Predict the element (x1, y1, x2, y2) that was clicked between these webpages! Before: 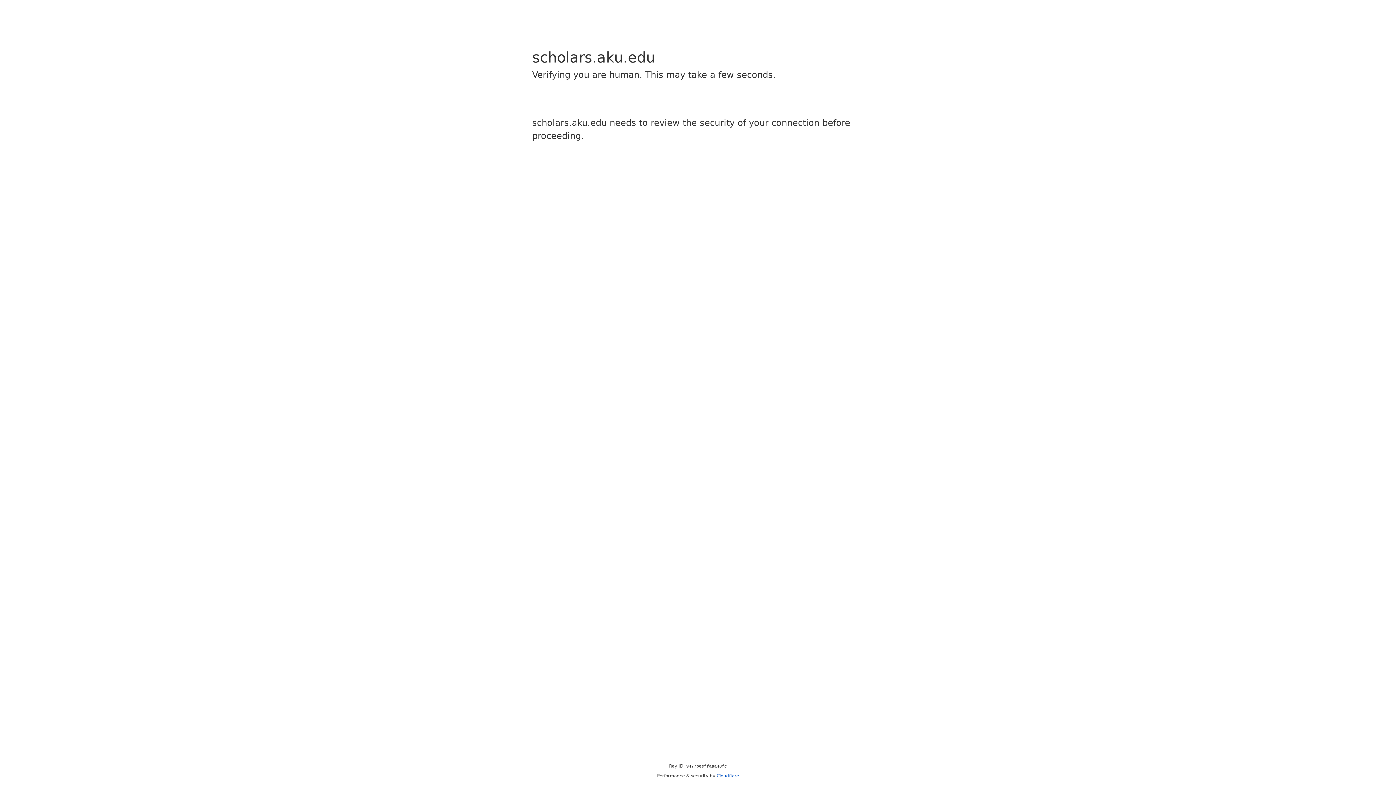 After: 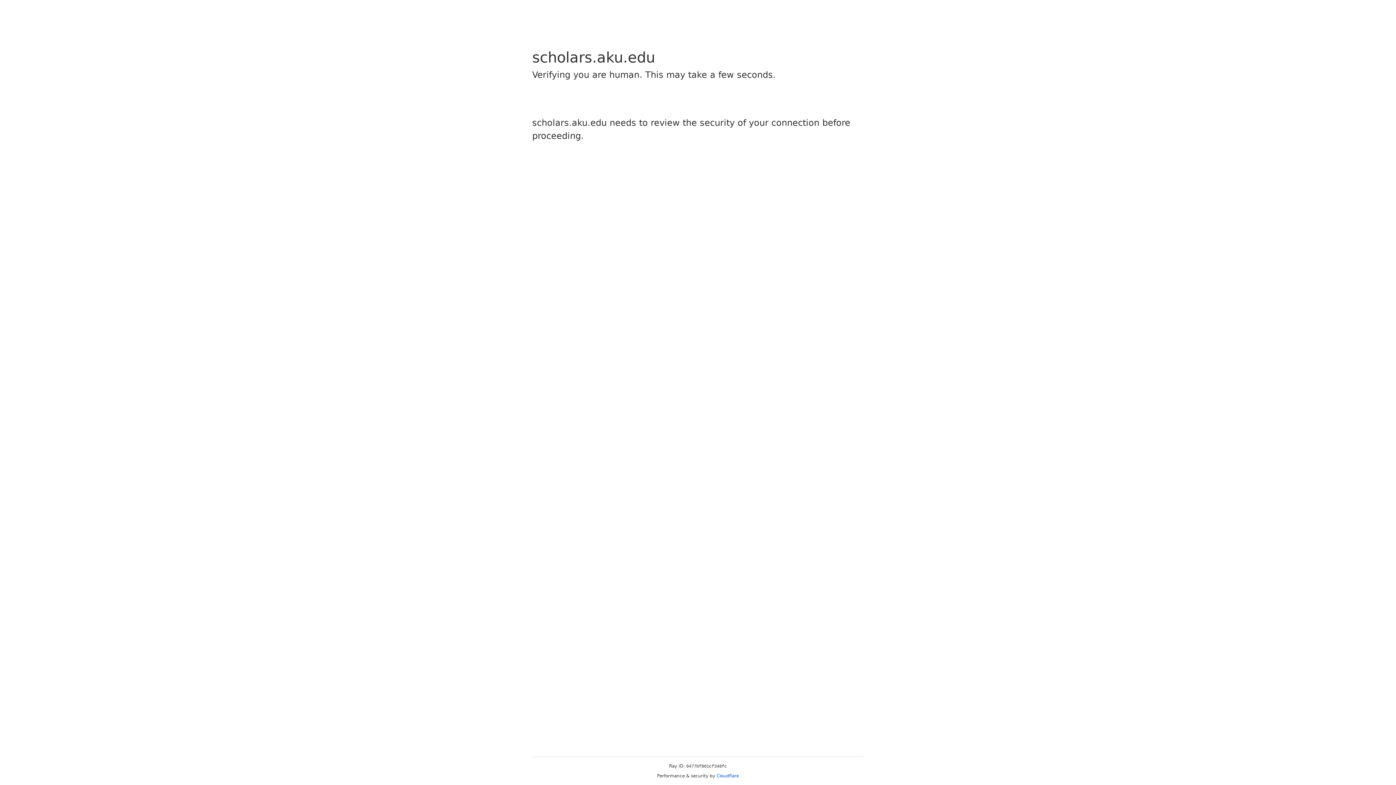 Action: bbox: (716, 773, 739, 778) label: Cloudflare